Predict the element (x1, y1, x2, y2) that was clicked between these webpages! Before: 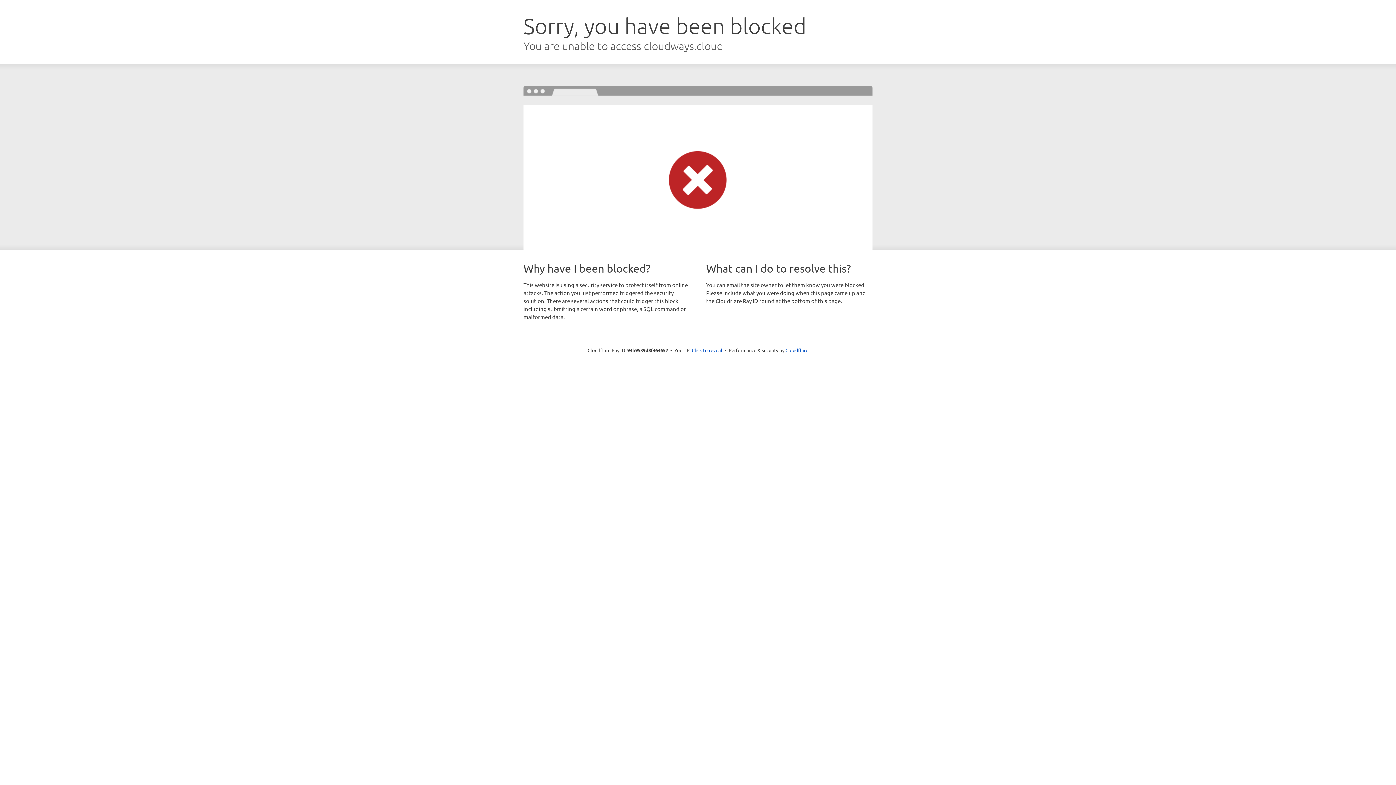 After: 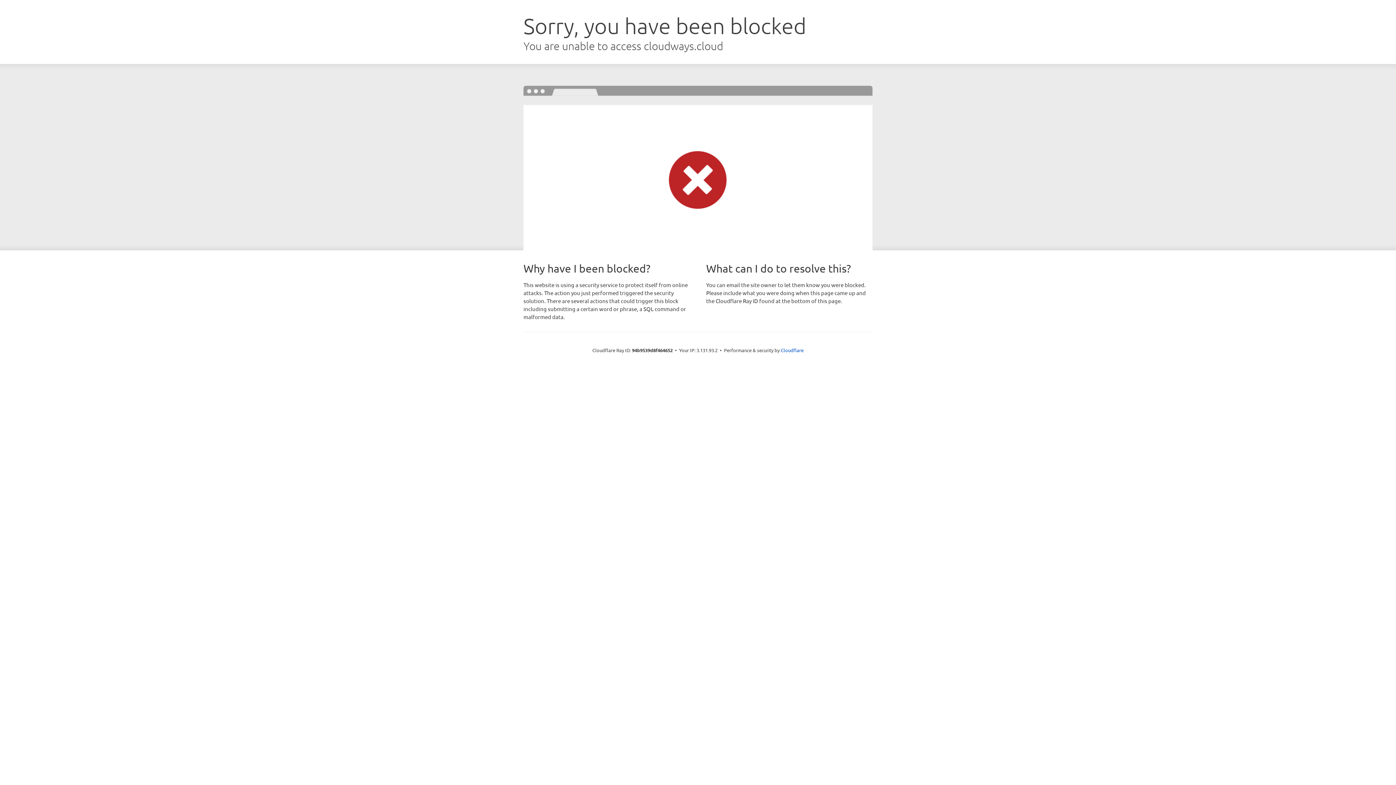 Action: label: Click to reveal bbox: (692, 346, 722, 353)